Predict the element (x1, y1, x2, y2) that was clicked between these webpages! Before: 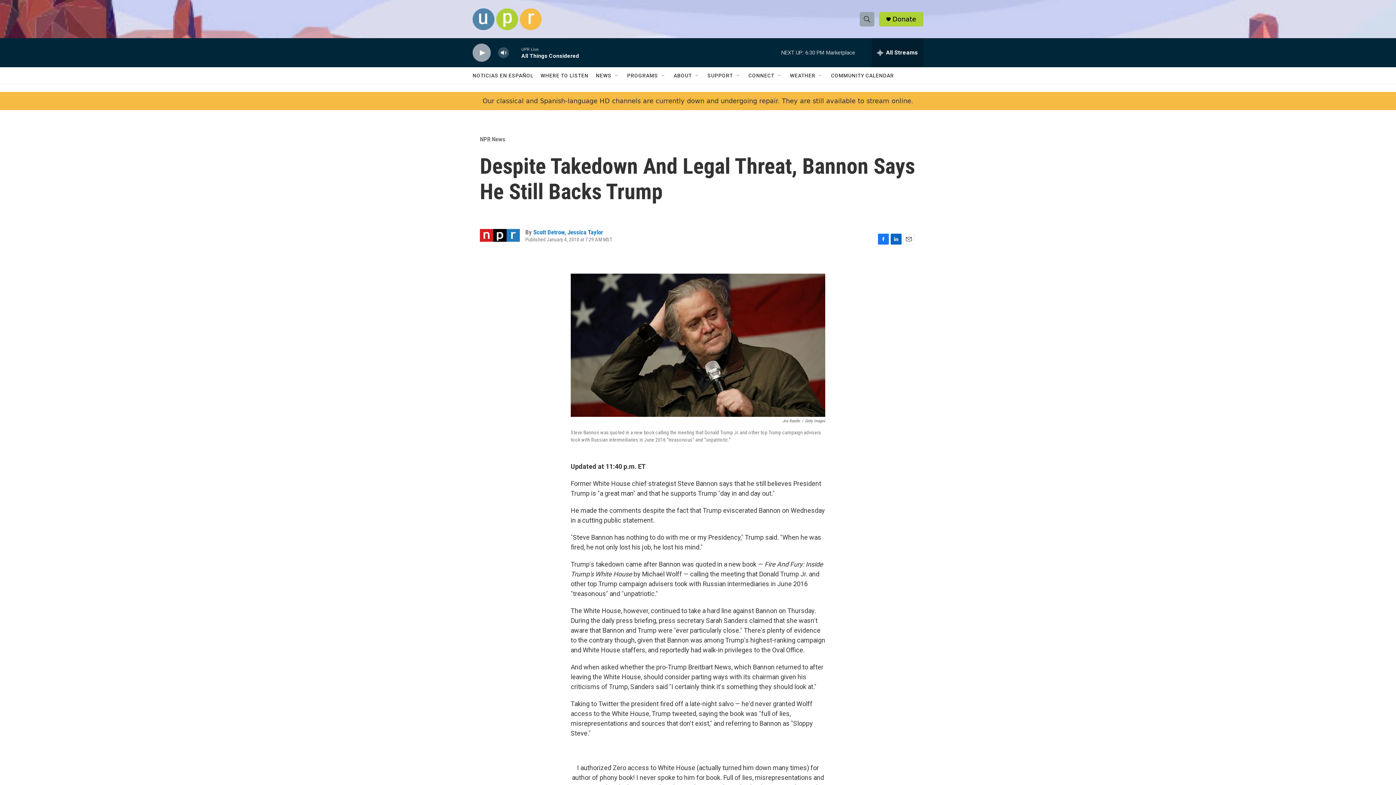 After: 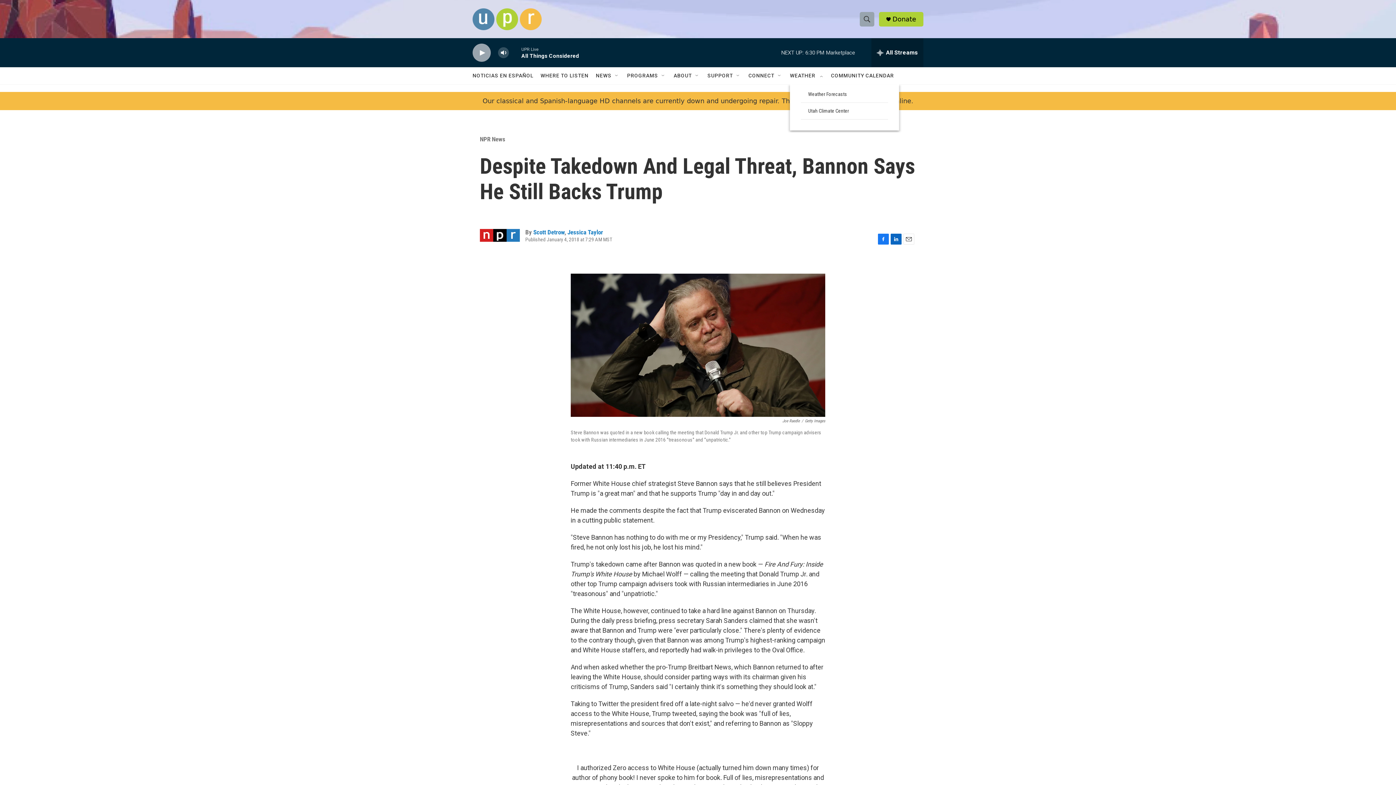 Action: bbox: (833, 72, 839, 78) label: Open Sub Navigation